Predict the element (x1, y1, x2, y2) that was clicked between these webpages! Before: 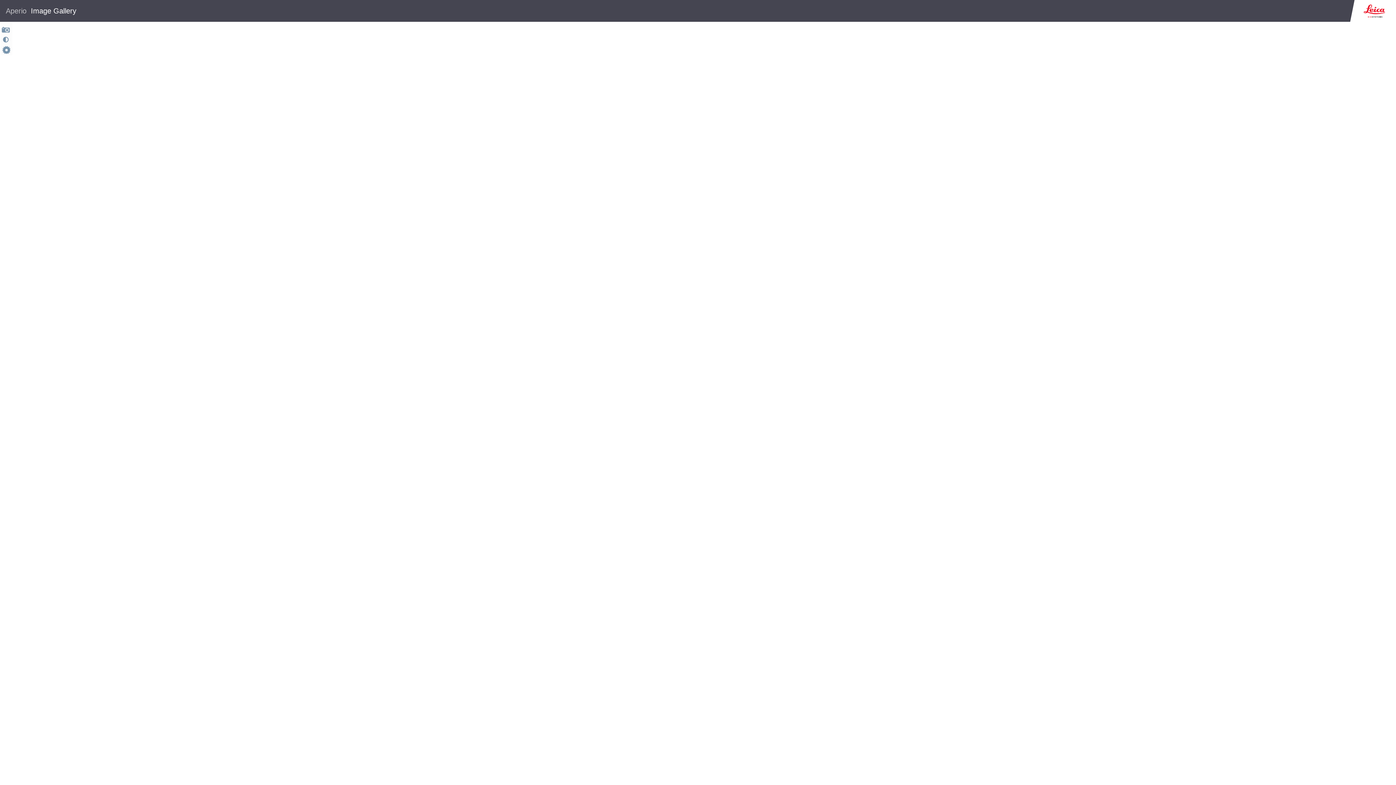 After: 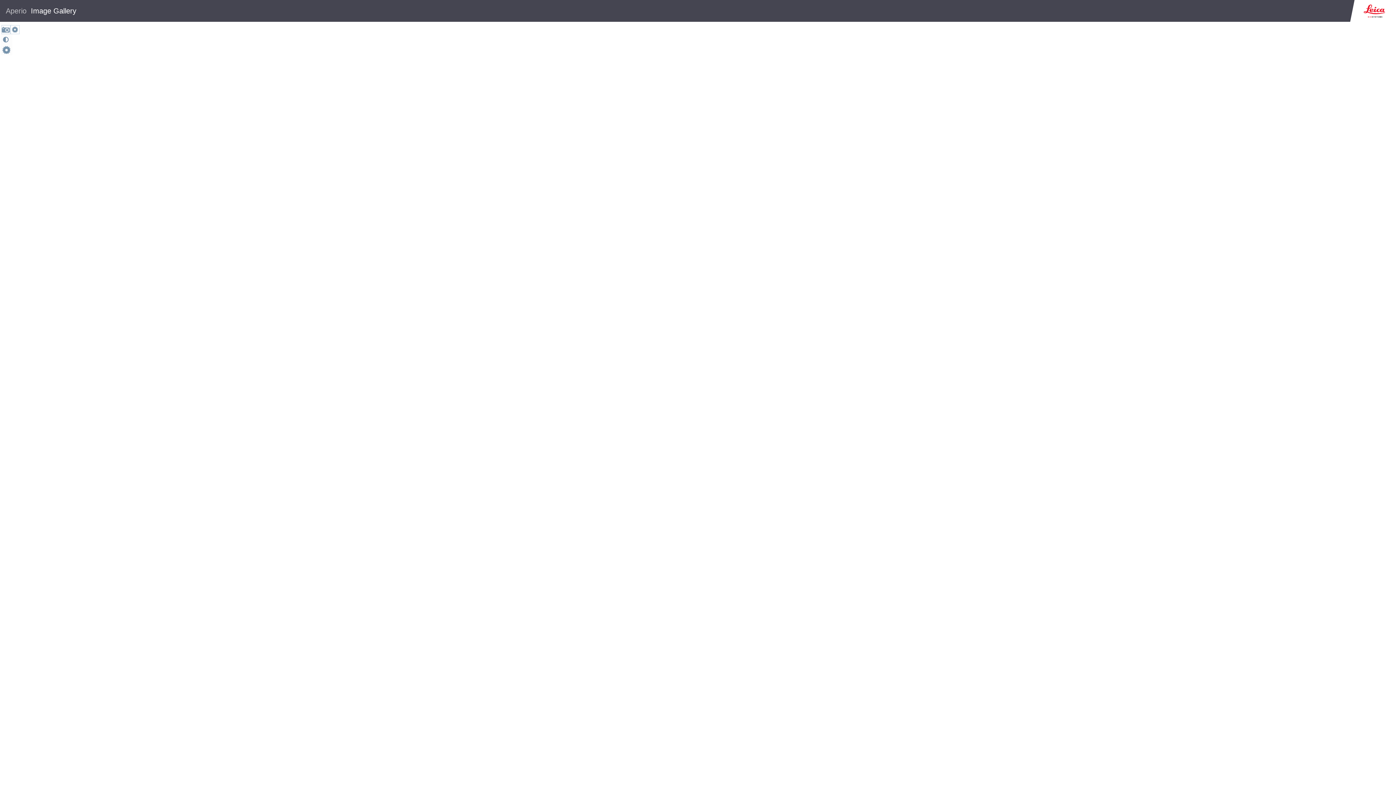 Action: bbox: (1, 25, 10, 34)